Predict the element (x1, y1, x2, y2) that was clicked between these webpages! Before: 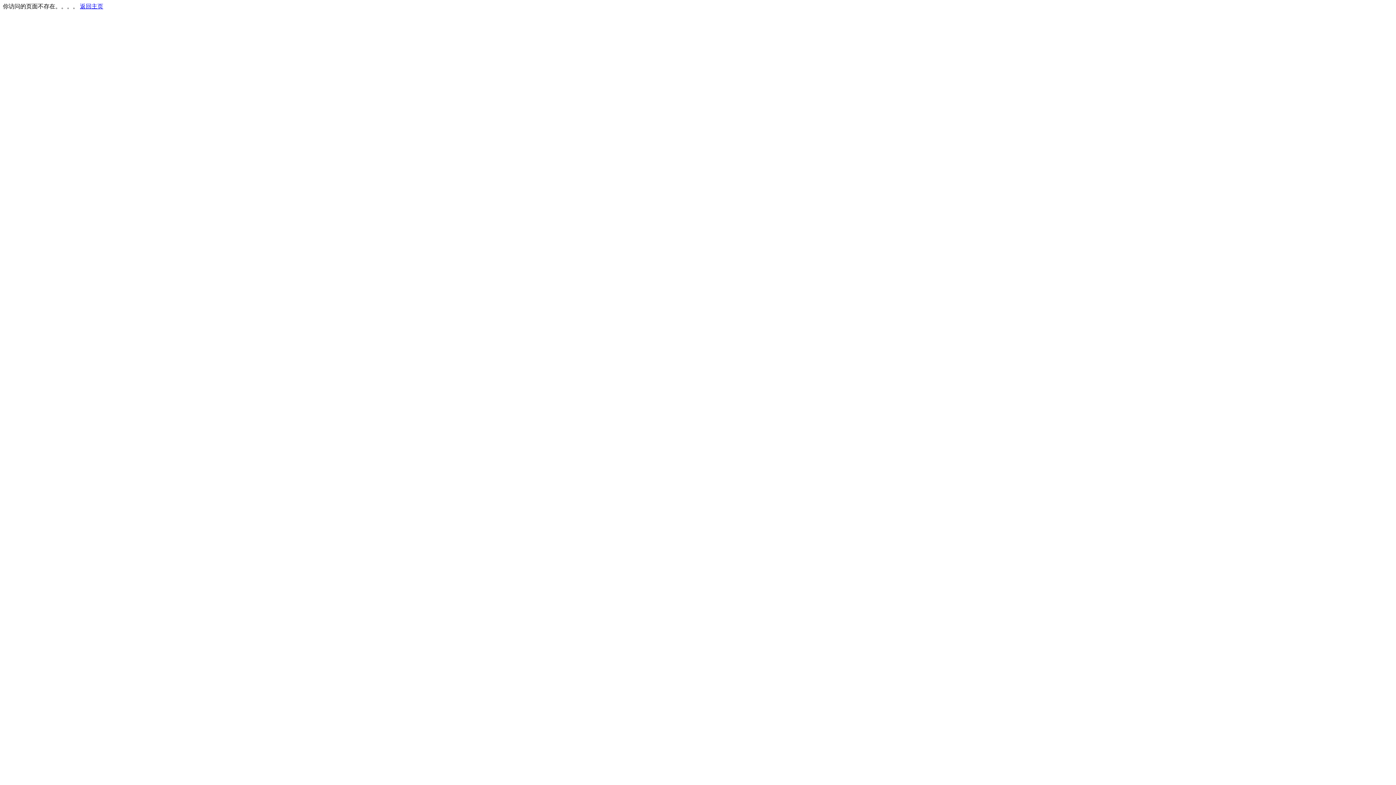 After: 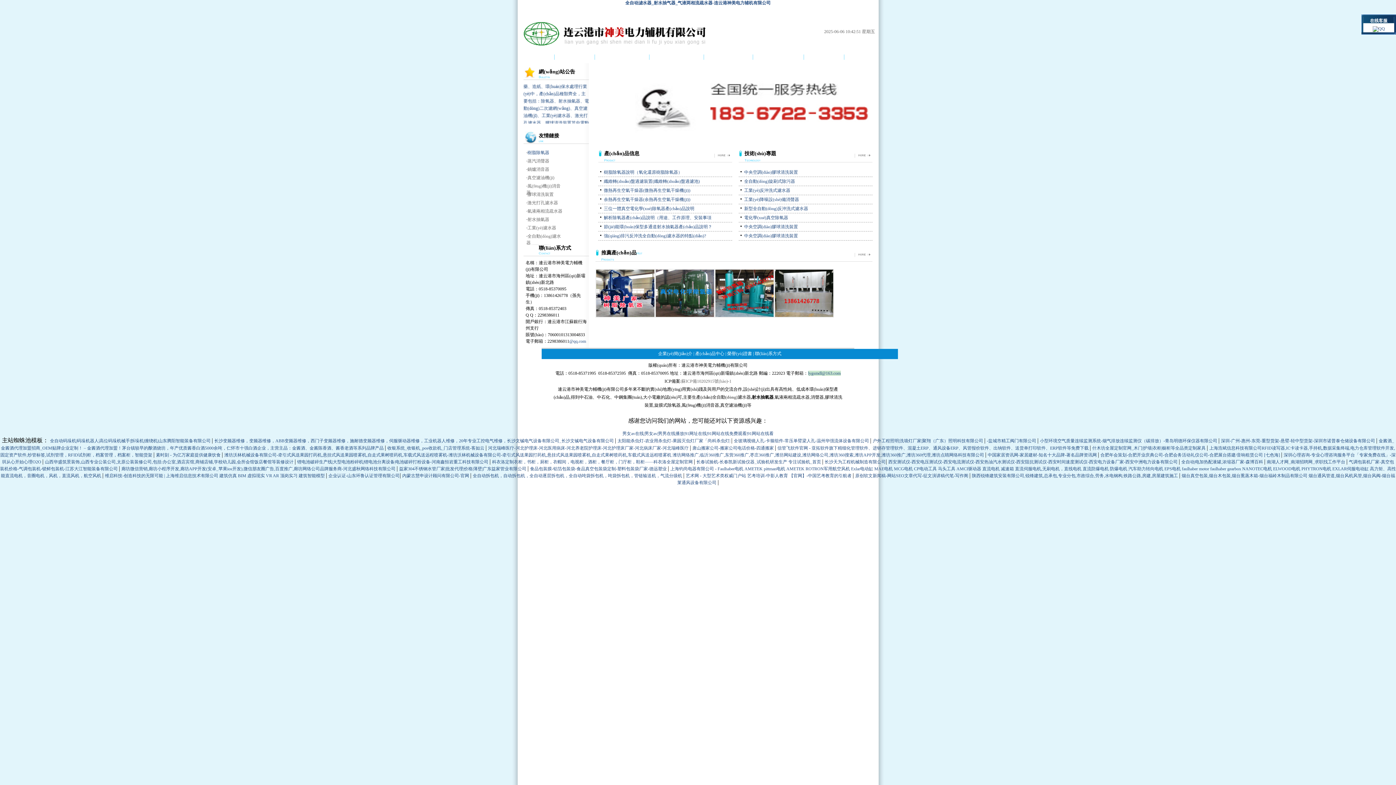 Action: bbox: (80, 3, 103, 9) label: 返回主页